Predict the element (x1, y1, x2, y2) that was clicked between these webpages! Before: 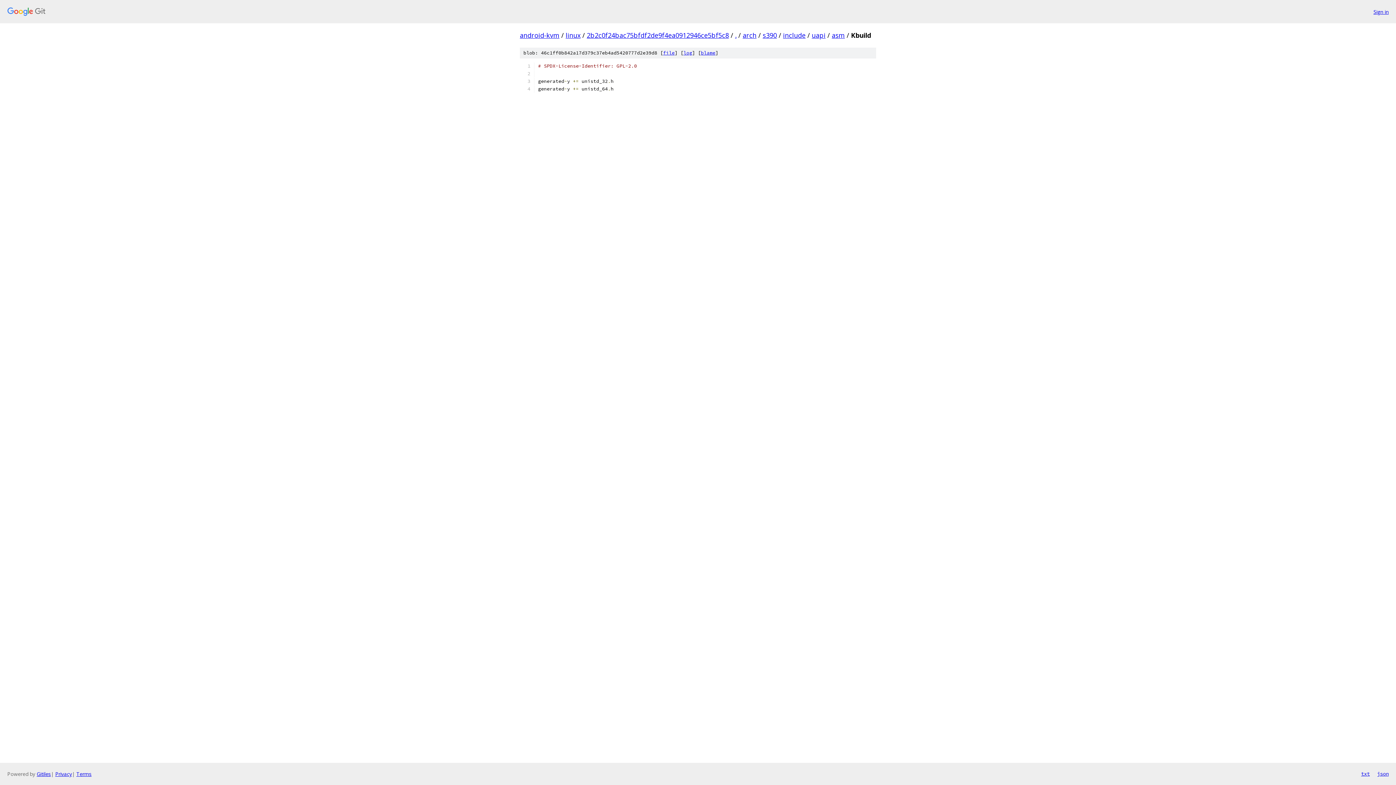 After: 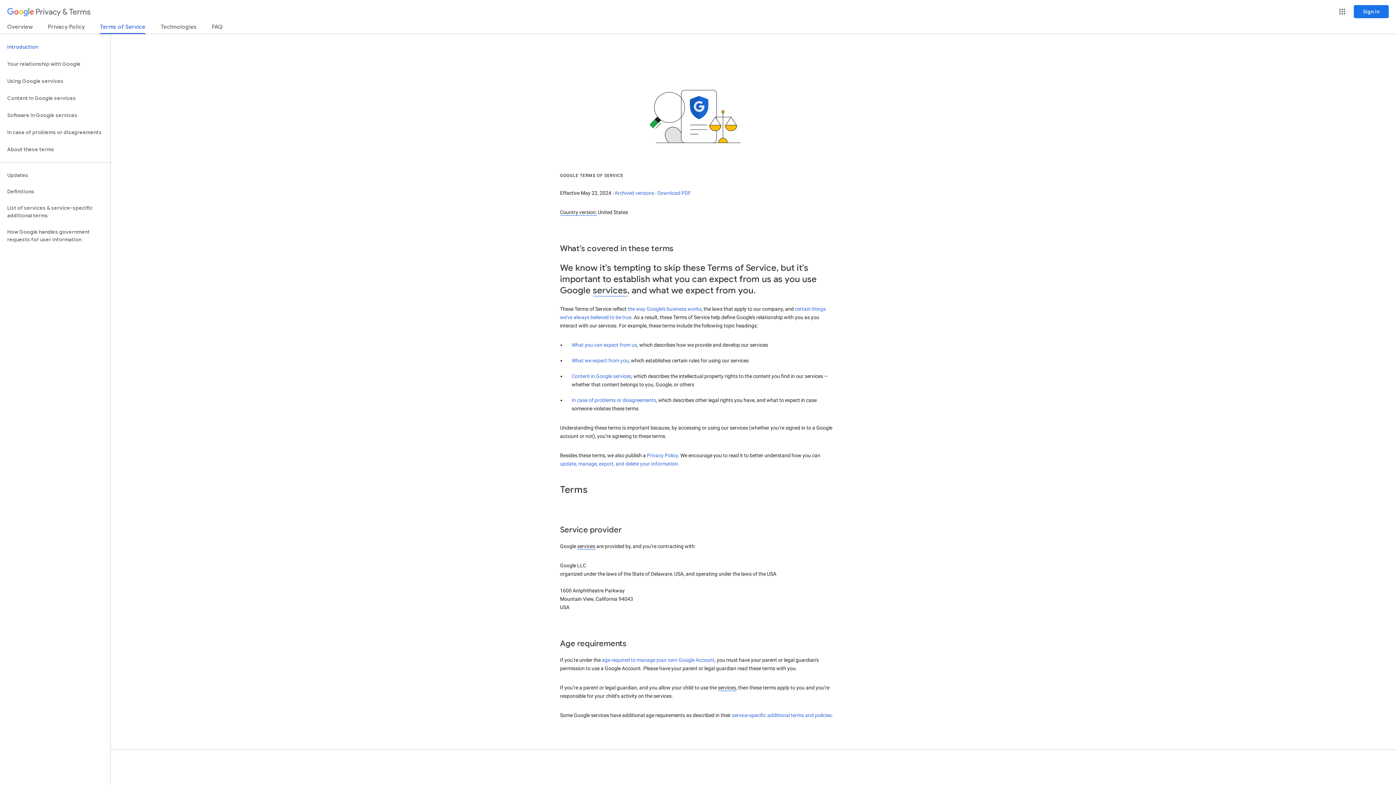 Action: label: Terms bbox: (76, 770, 91, 777)